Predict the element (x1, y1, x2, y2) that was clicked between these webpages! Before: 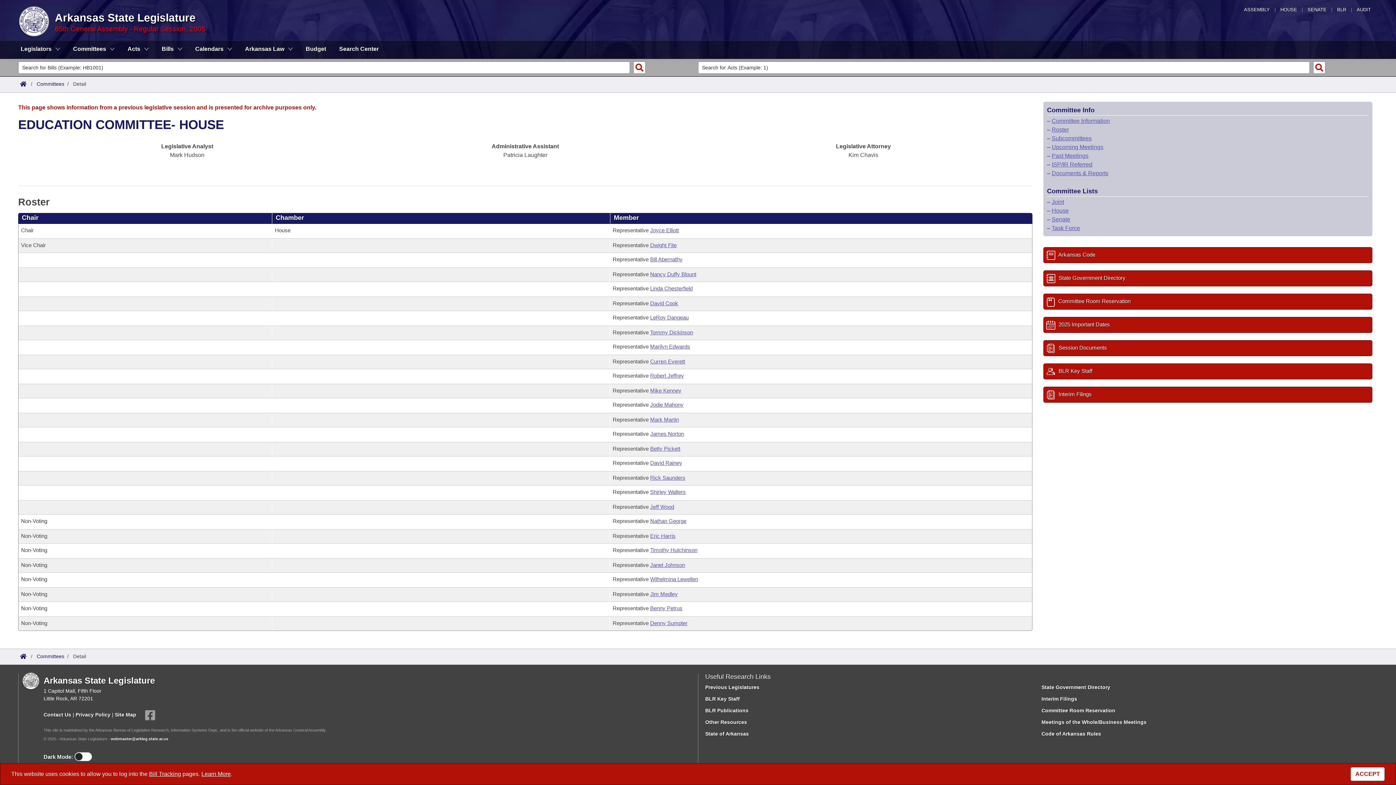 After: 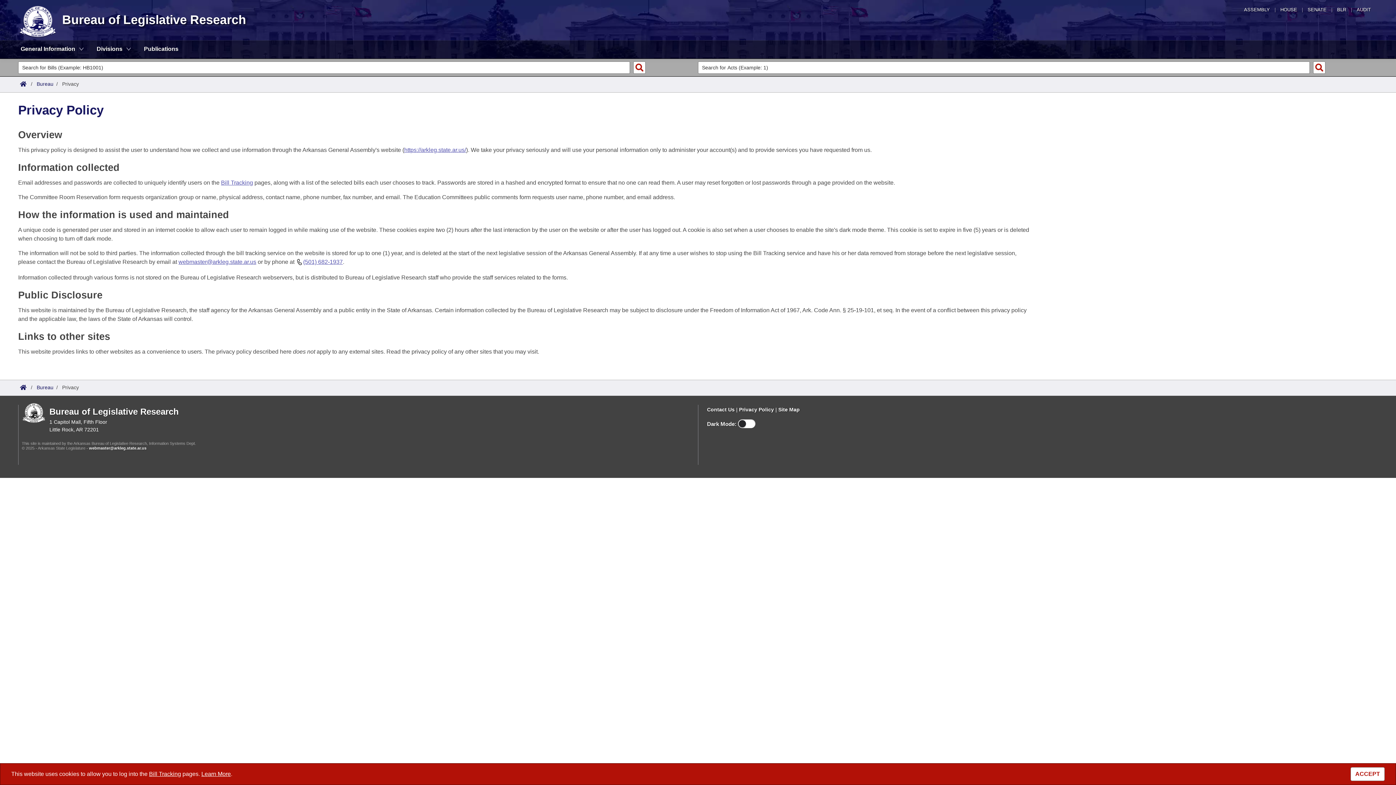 Action: label: Privacy Policy bbox: (75, 712, 110, 718)